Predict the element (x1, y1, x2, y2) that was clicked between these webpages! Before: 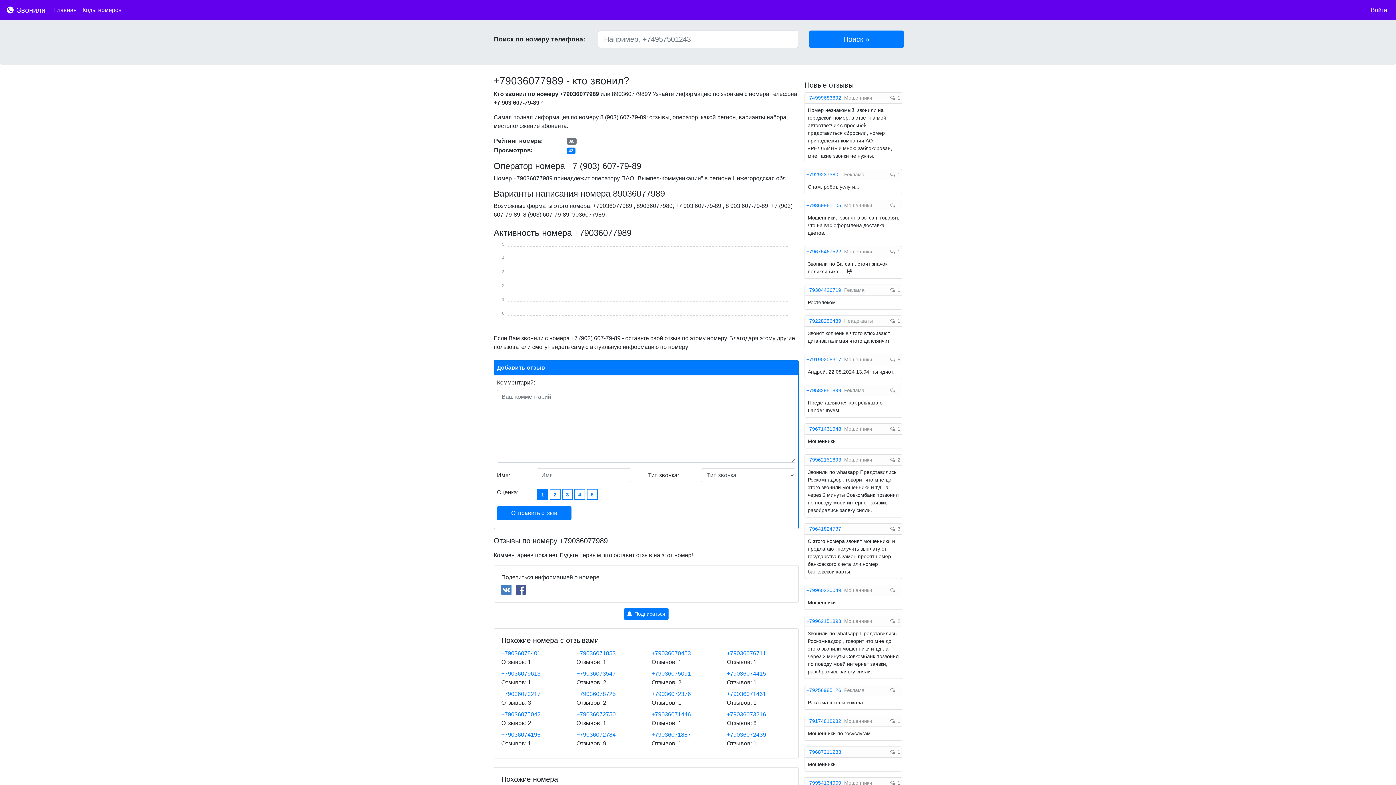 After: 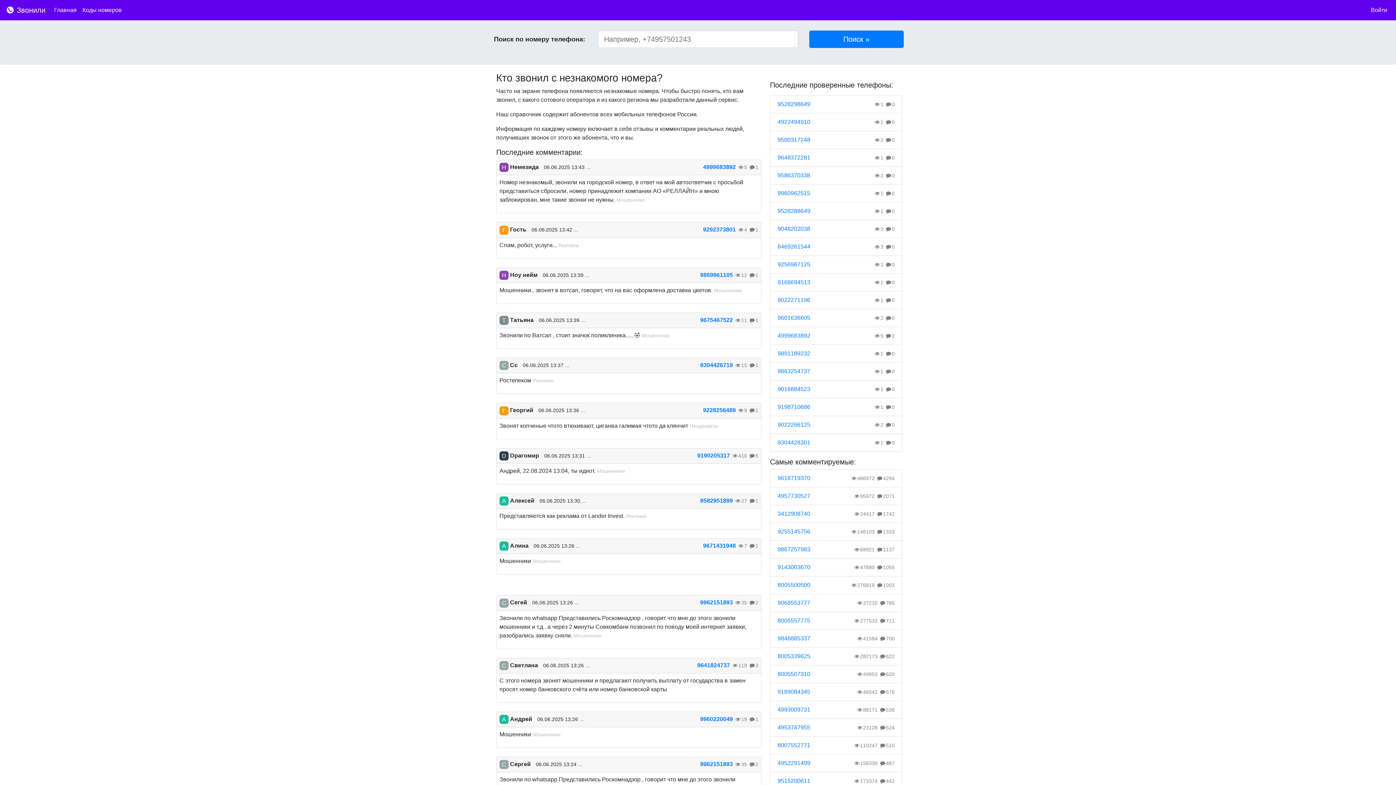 Action: label: Главная bbox: (51, 2, 79, 17)